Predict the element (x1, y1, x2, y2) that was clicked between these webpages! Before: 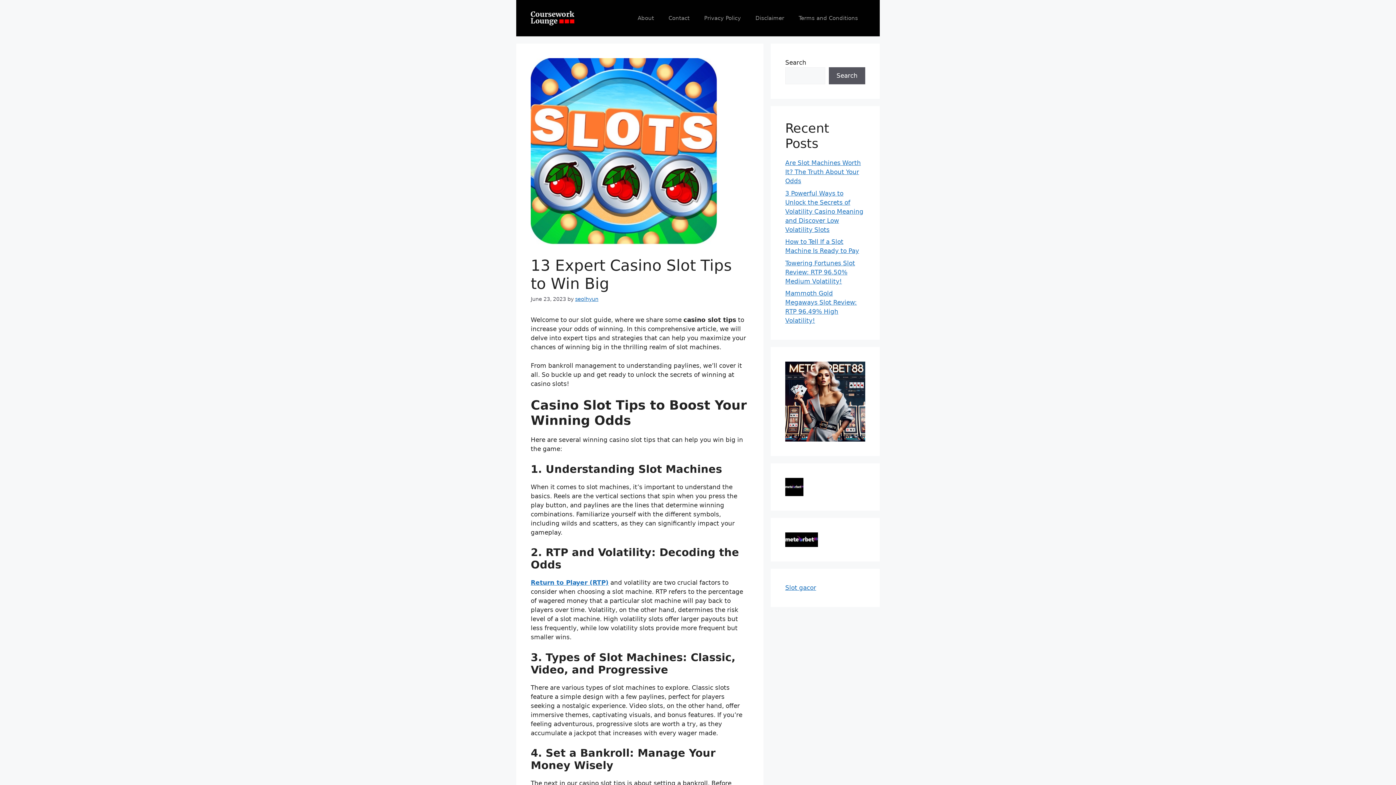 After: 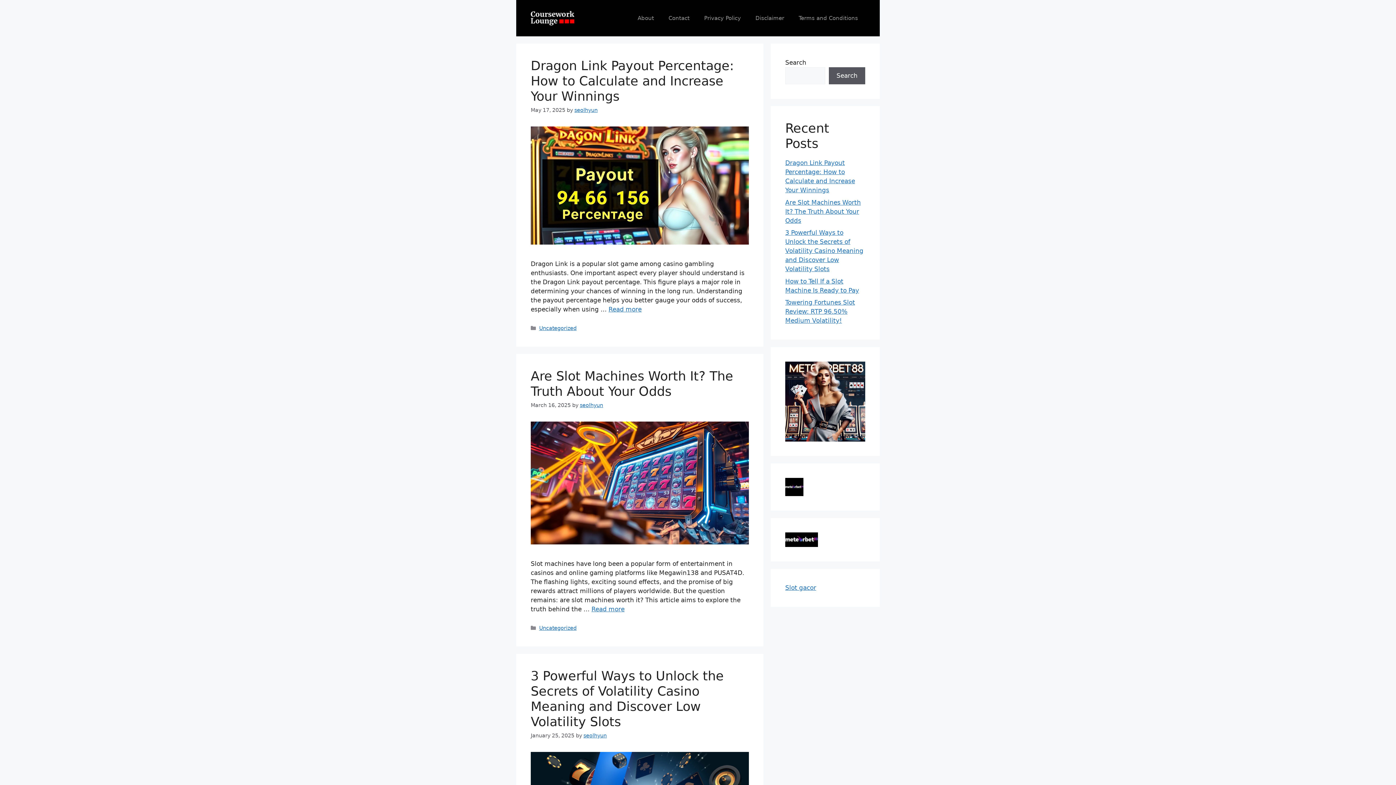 Action: bbox: (530, 14, 574, 21)